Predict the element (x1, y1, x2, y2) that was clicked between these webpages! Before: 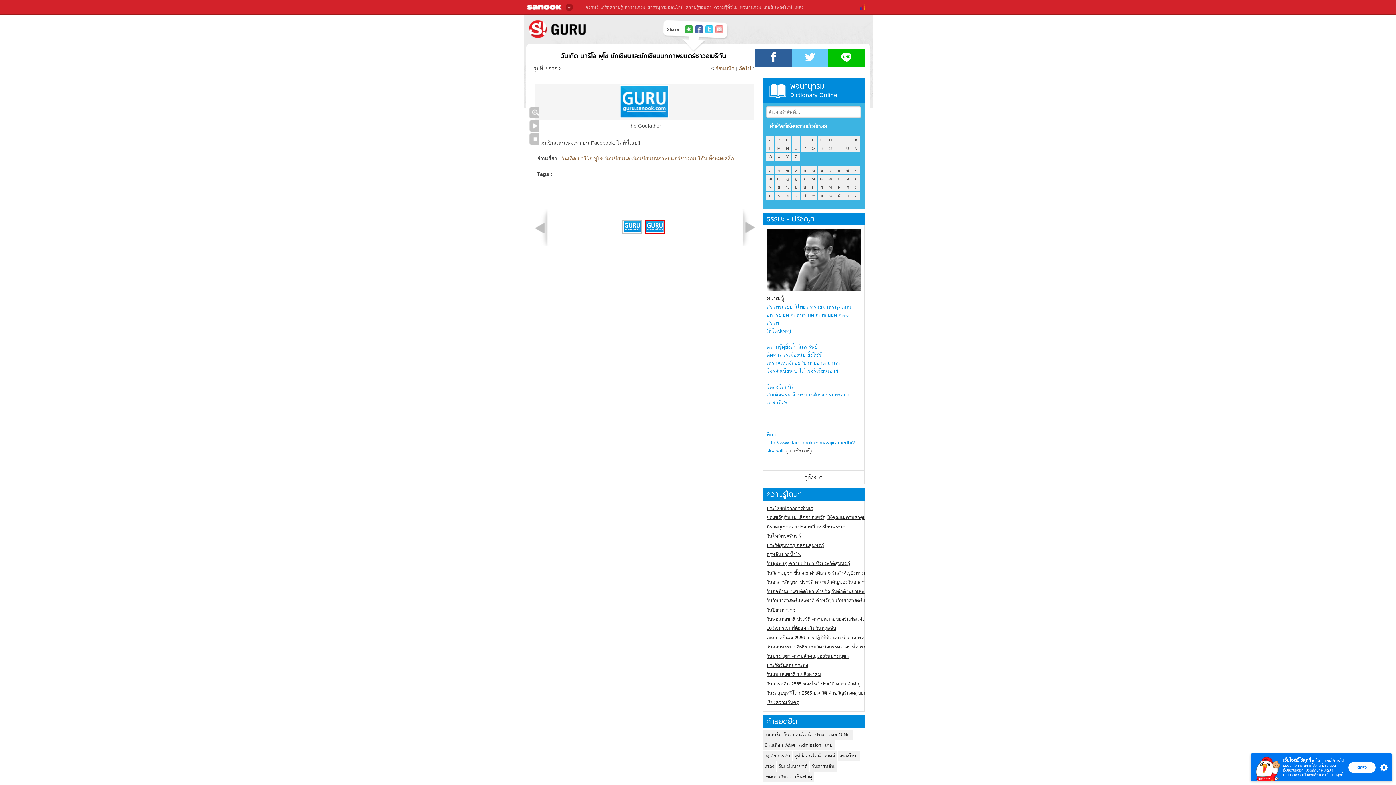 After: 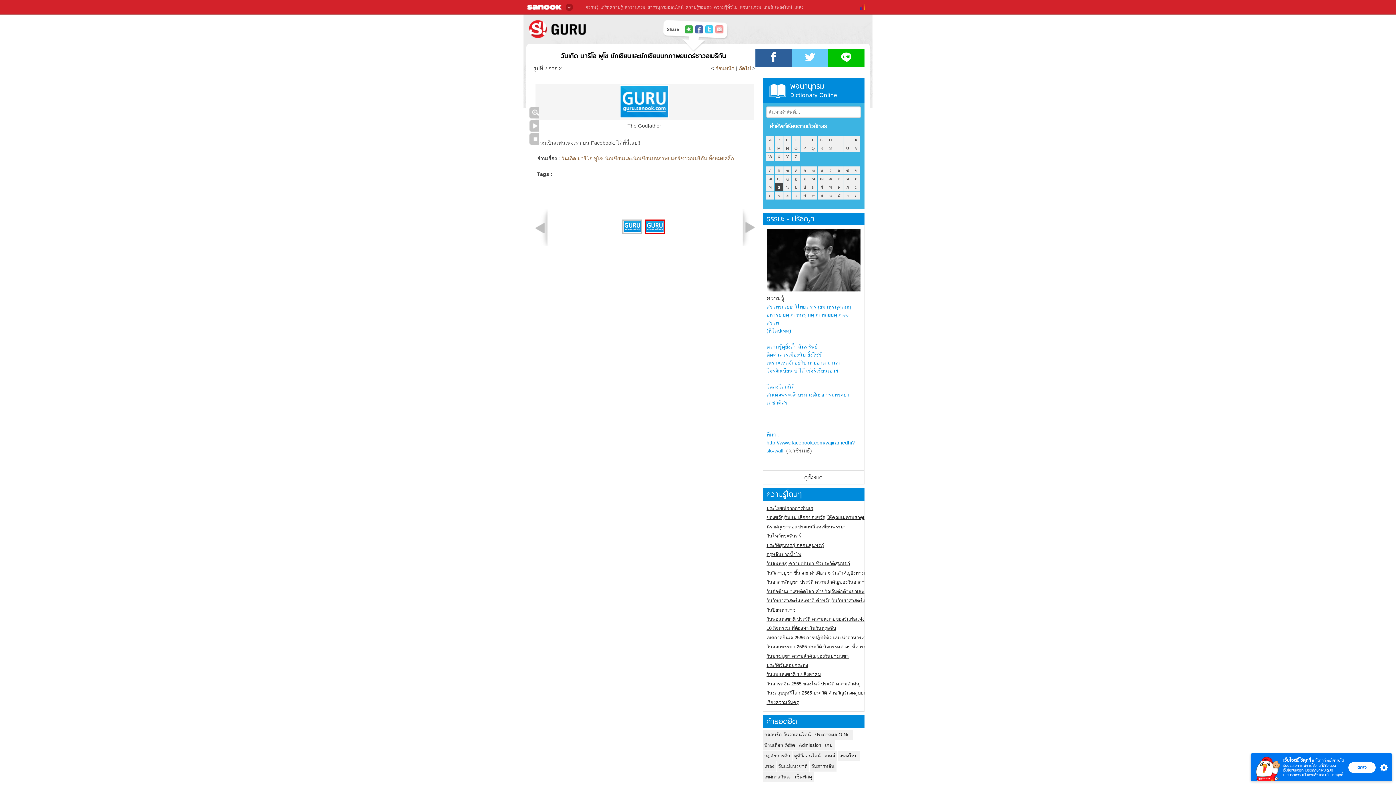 Action: bbox: (774, 183, 783, 191) label: ธ